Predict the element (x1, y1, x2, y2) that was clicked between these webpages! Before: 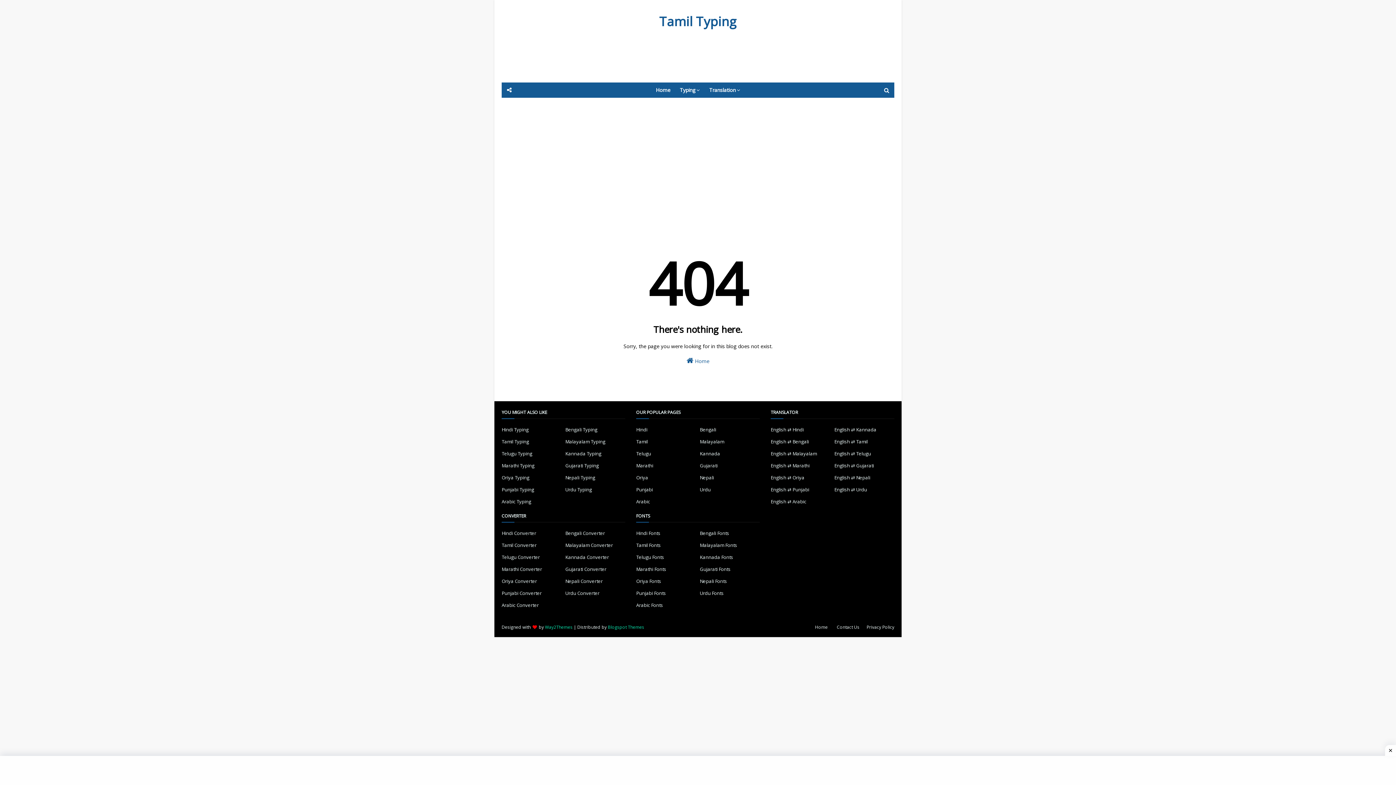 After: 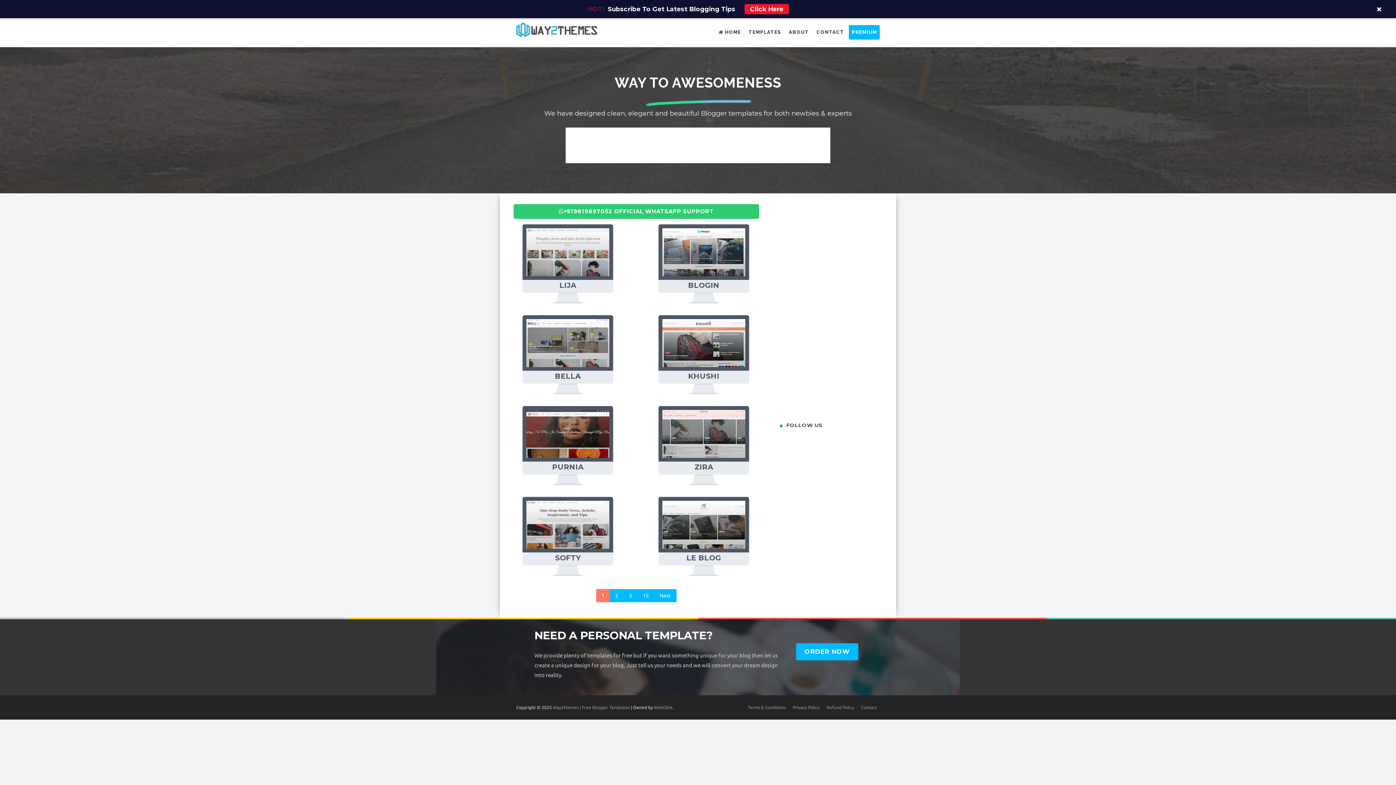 Action: label: Way2Themes bbox: (545, 621, 572, 633)